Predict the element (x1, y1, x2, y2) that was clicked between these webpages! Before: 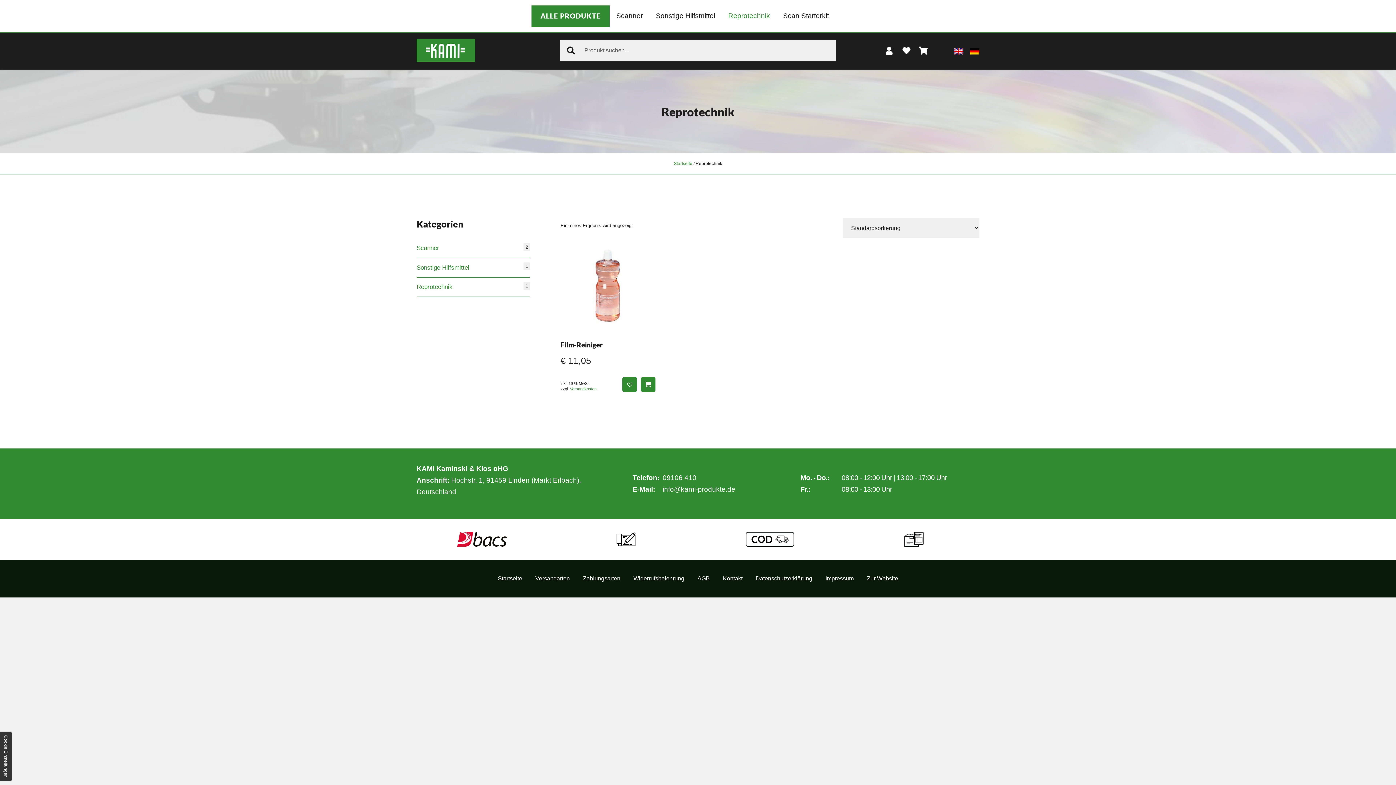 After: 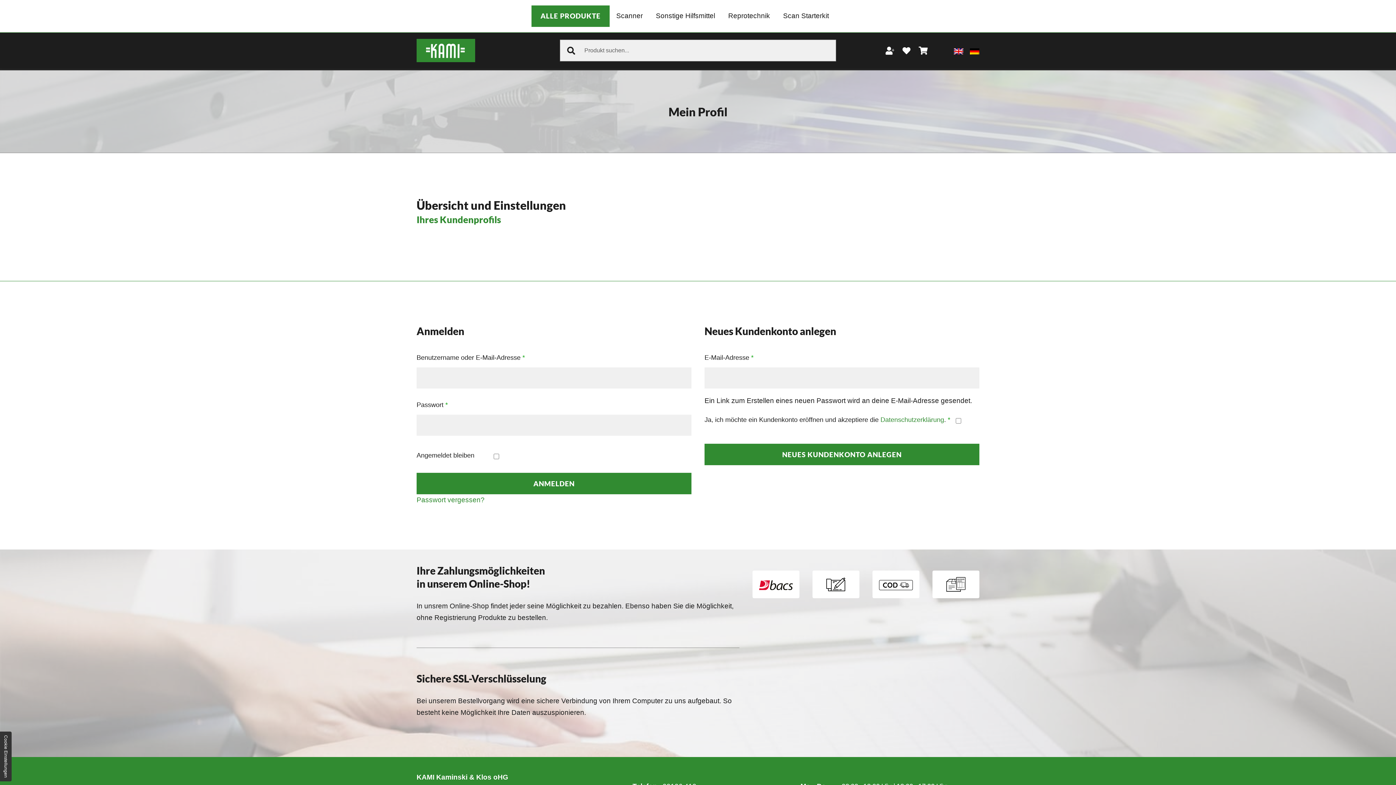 Action: bbox: (883, 45, 894, 55) label: Ihr Konto